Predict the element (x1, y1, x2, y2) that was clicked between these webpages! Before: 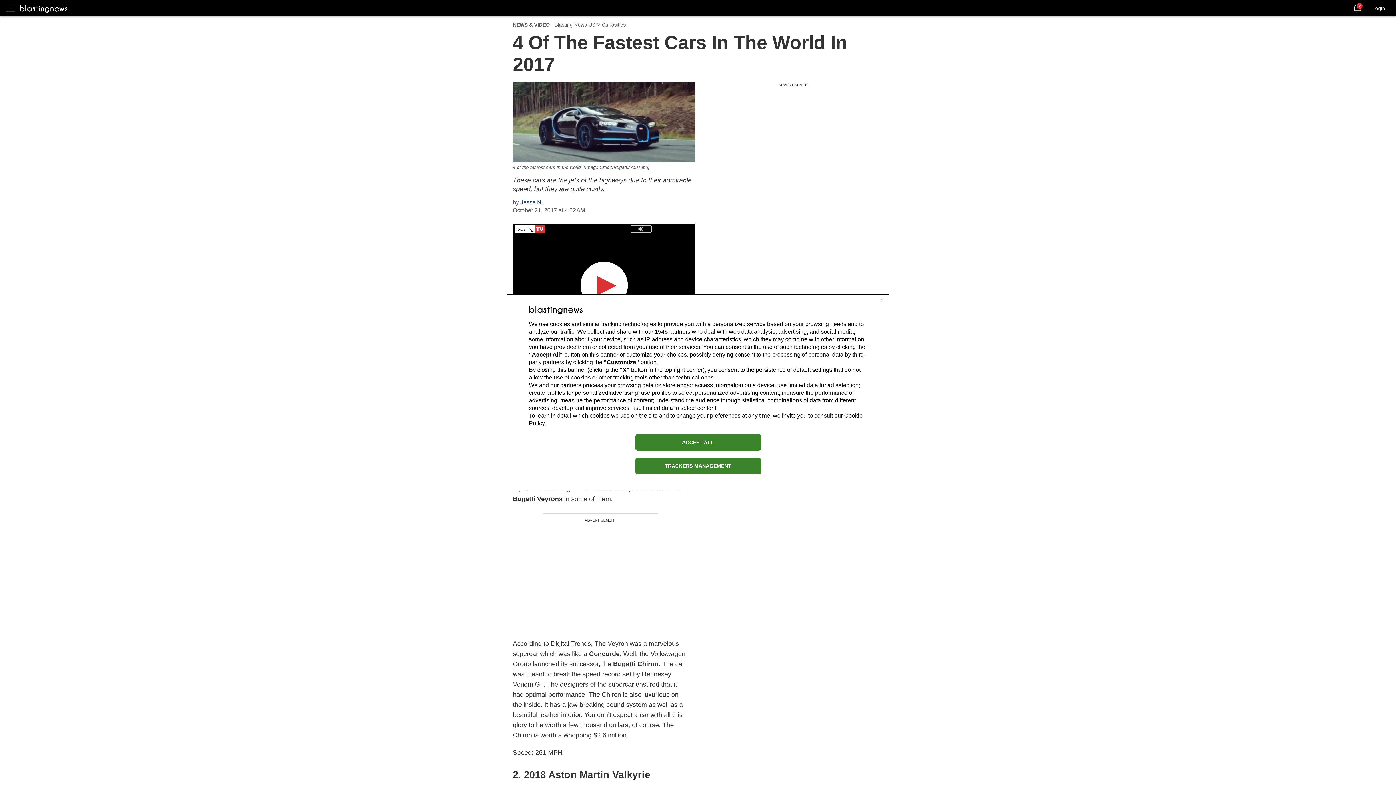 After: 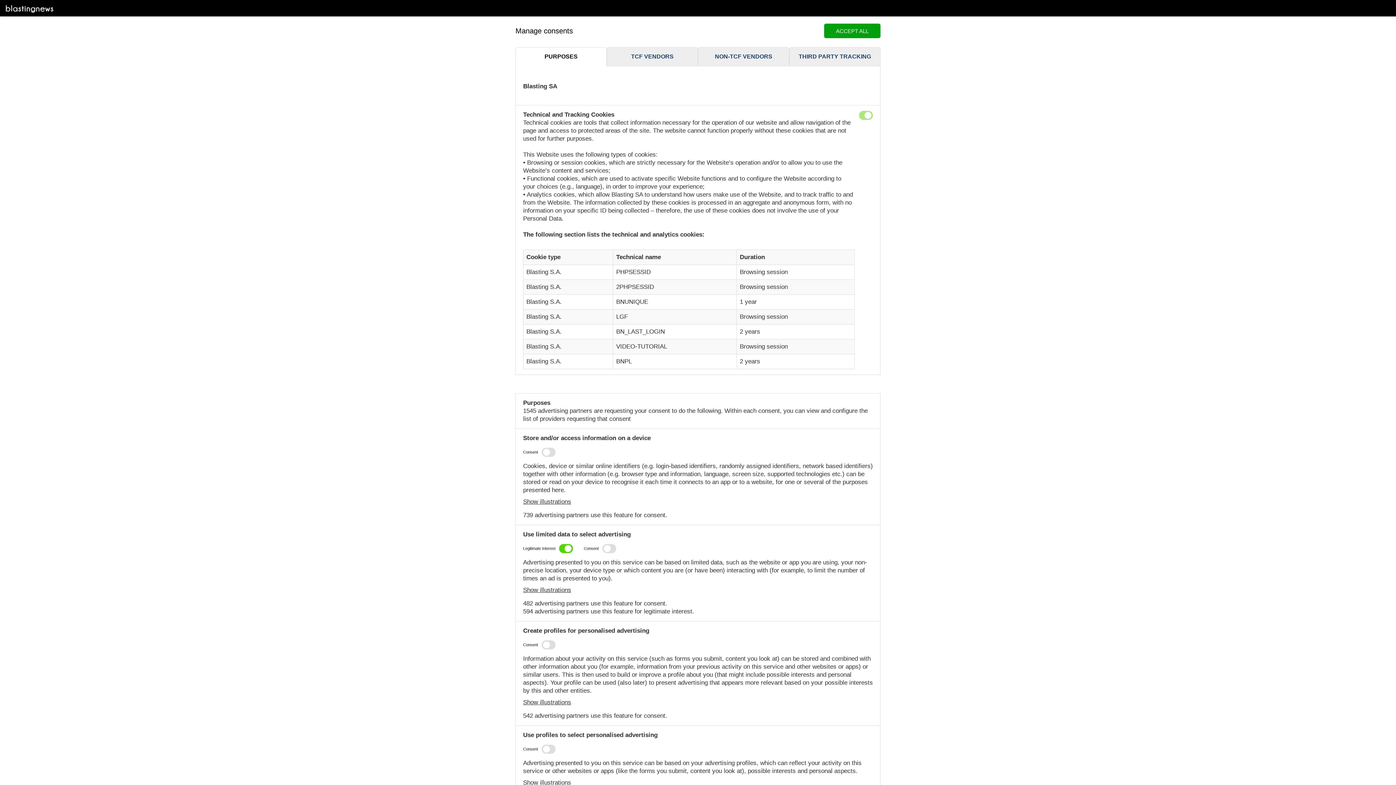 Action: label: TRACKERS MANAGEMENT bbox: (635, 458, 760, 474)